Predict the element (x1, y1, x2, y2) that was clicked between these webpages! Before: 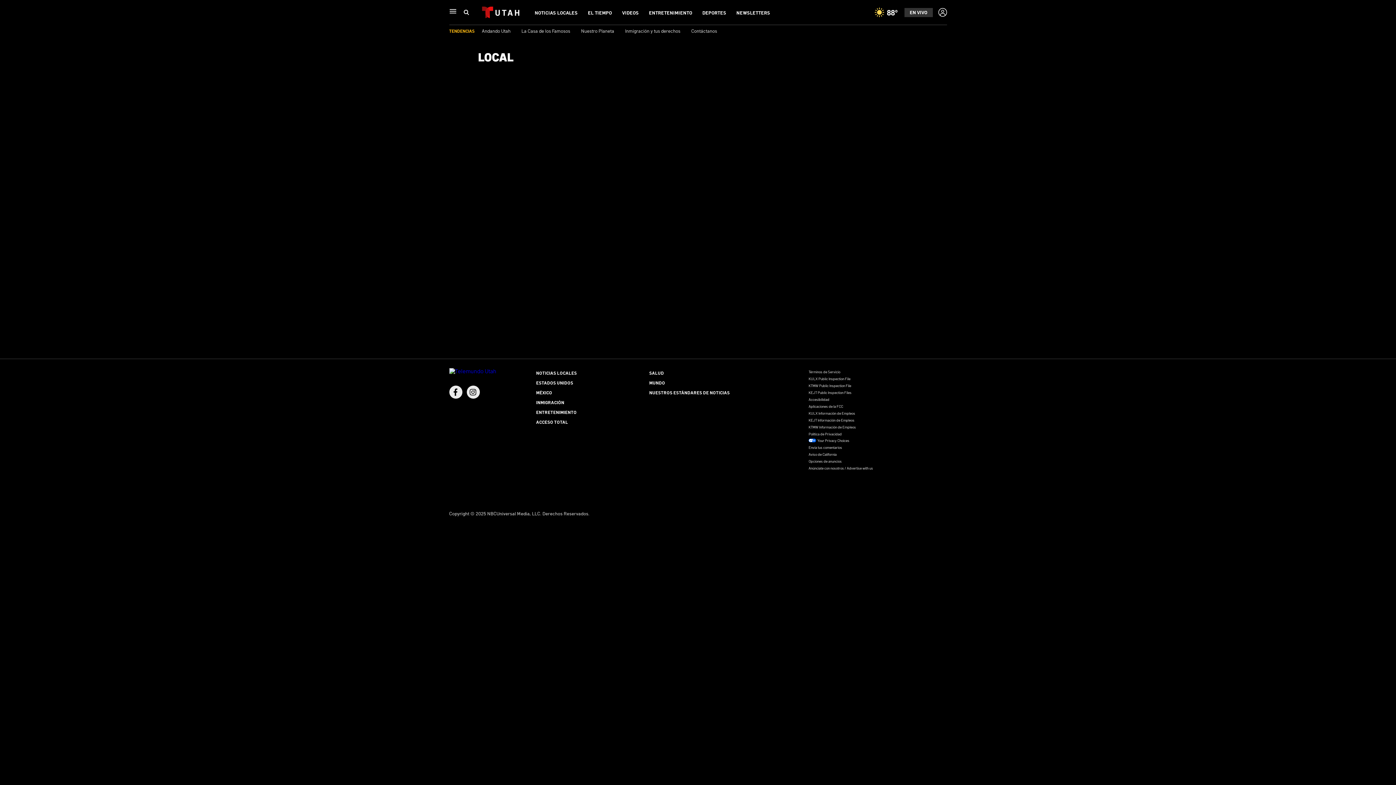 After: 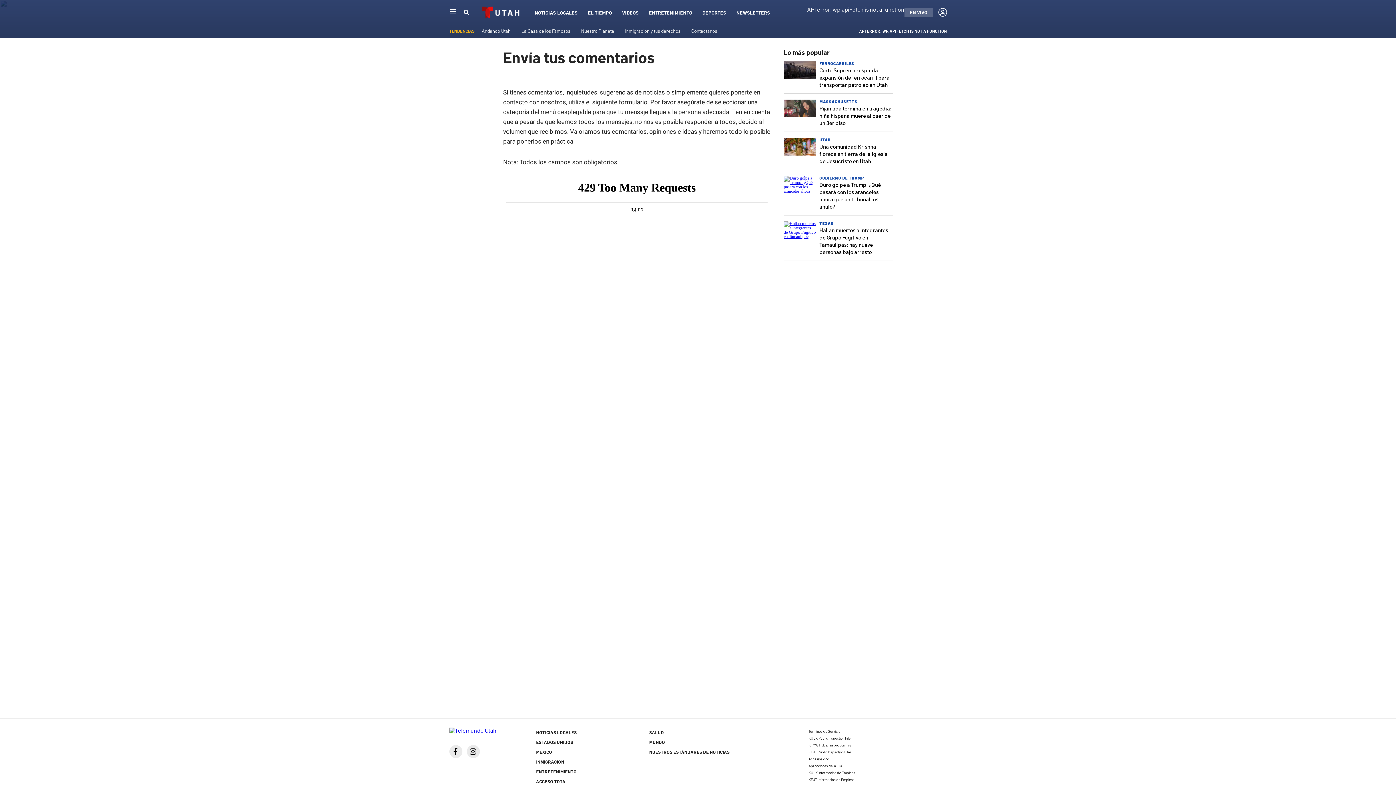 Action: bbox: (808, 445, 842, 449) label: Envía tus comentarios